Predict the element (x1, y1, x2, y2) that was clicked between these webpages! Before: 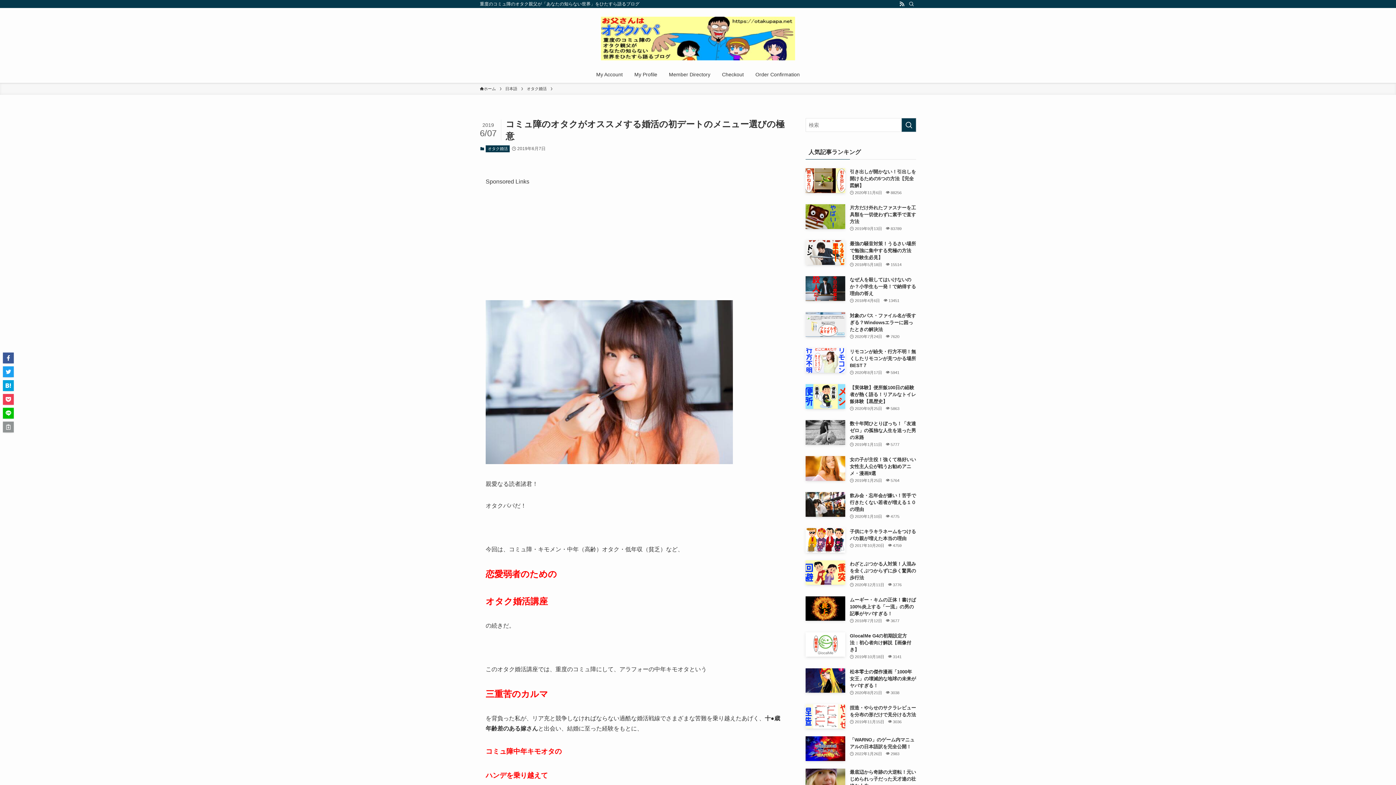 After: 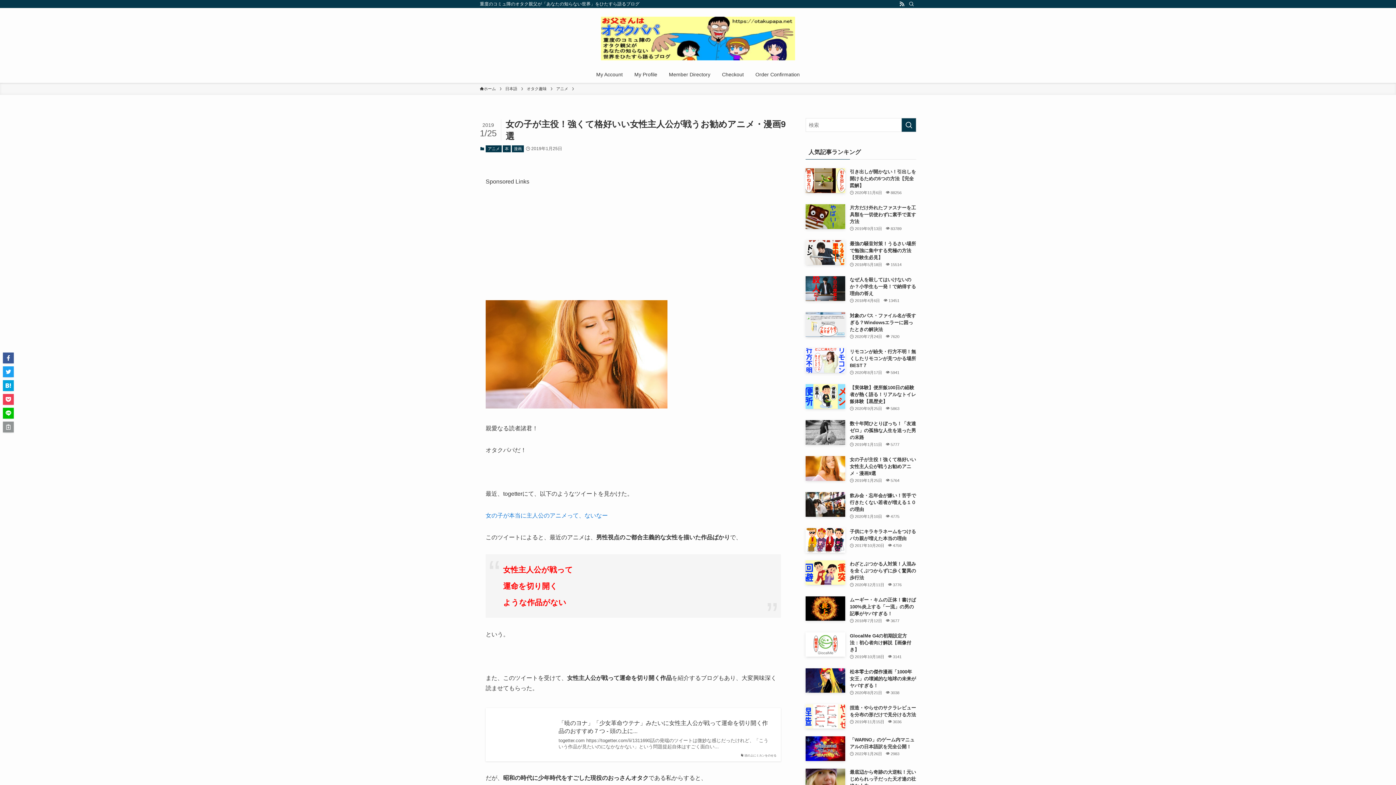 Action: label: 女の子が主役！強くて格好いい女性主人公が戦うお勧めアニメ・漫画9選
2019年1月25日
5764 bbox: (805, 456, 916, 484)